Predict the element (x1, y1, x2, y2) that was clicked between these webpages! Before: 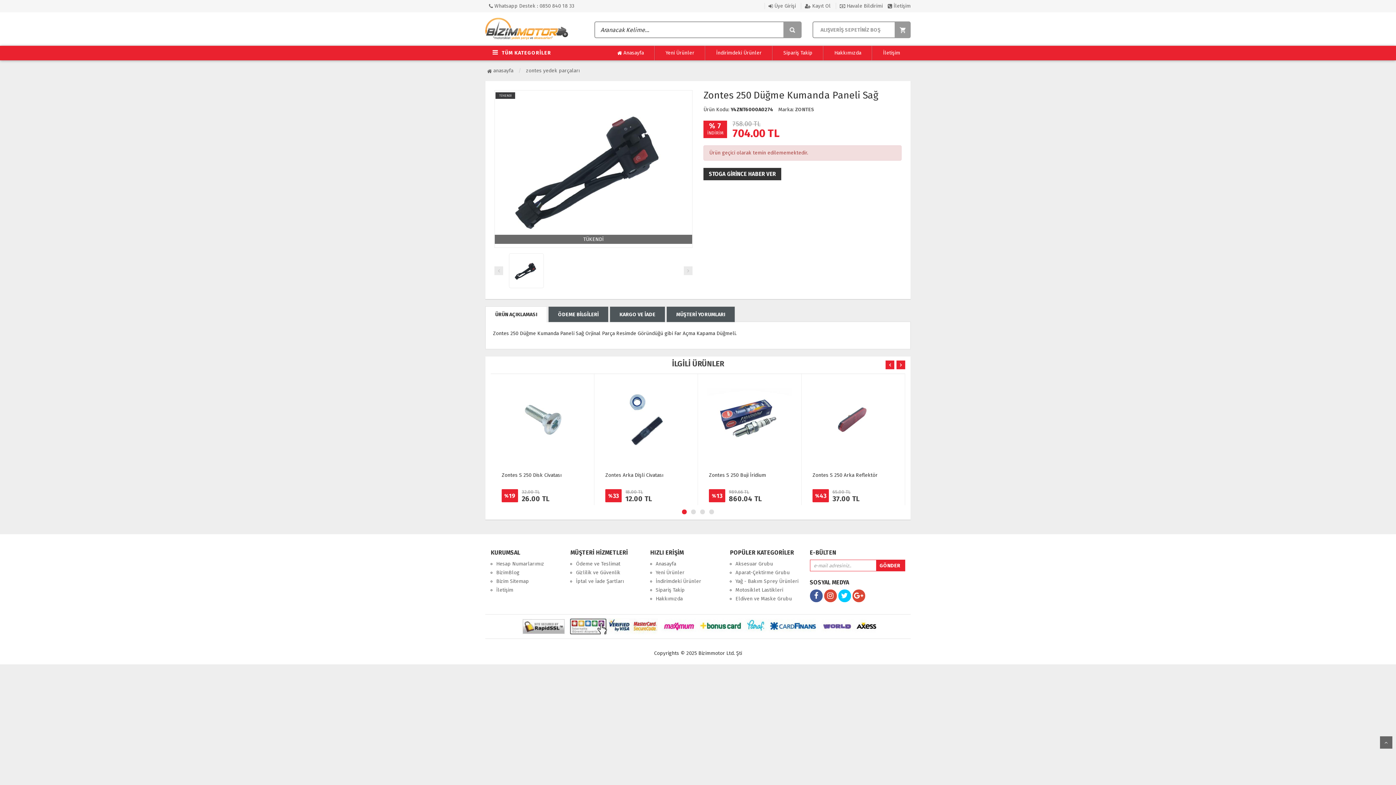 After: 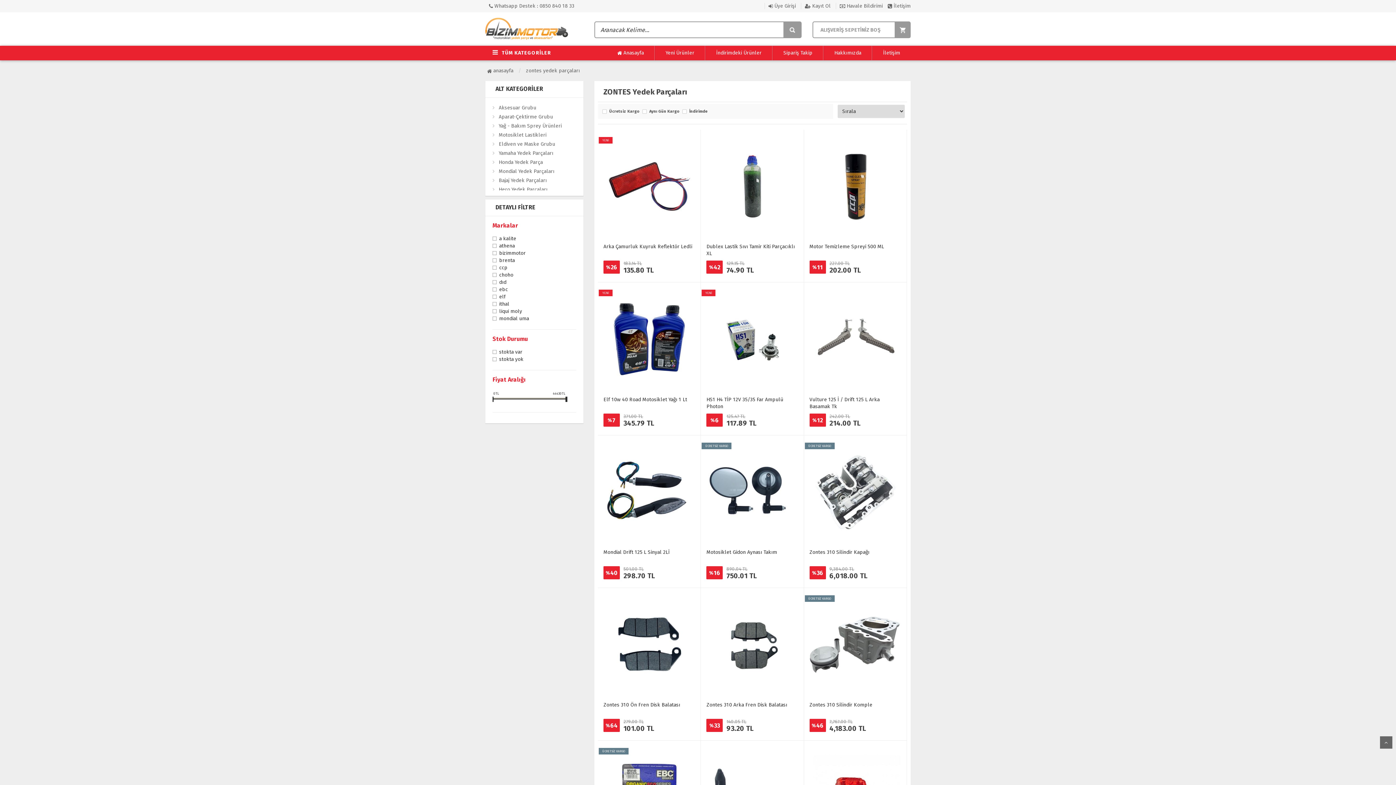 Action: bbox: (524, 67, 581, 73) label: zontes yedek parçaları